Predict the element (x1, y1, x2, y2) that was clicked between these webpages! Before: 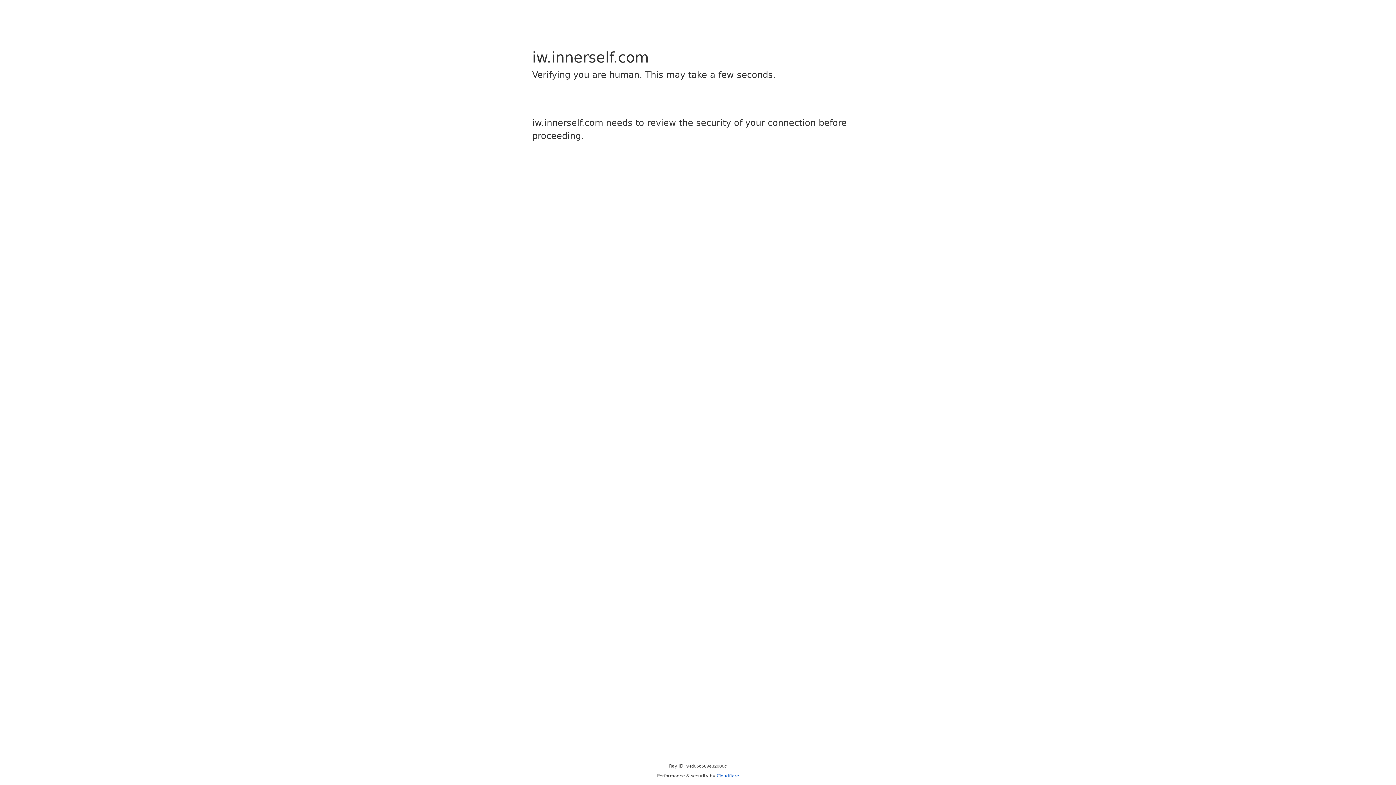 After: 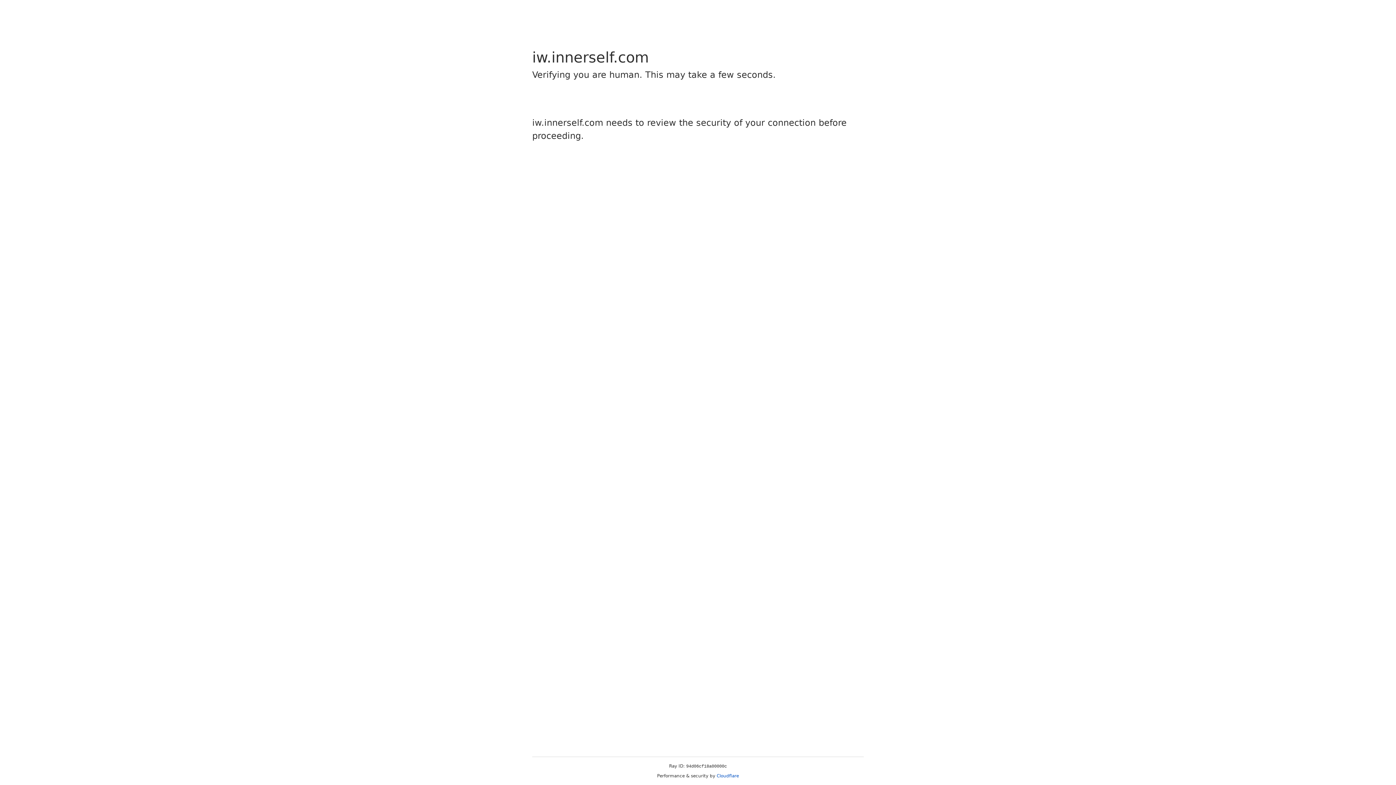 Action: bbox: (716, 773, 739, 778) label: Cloudflare